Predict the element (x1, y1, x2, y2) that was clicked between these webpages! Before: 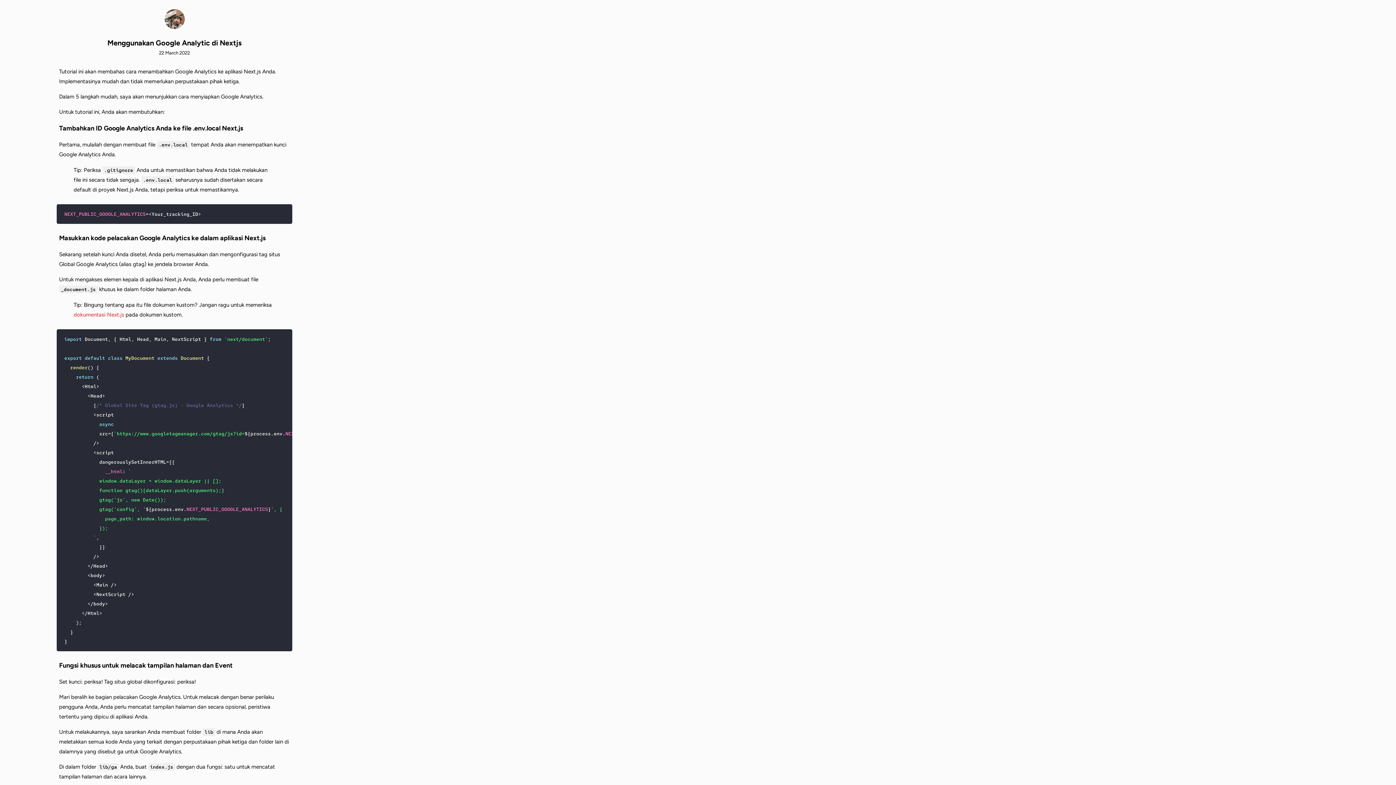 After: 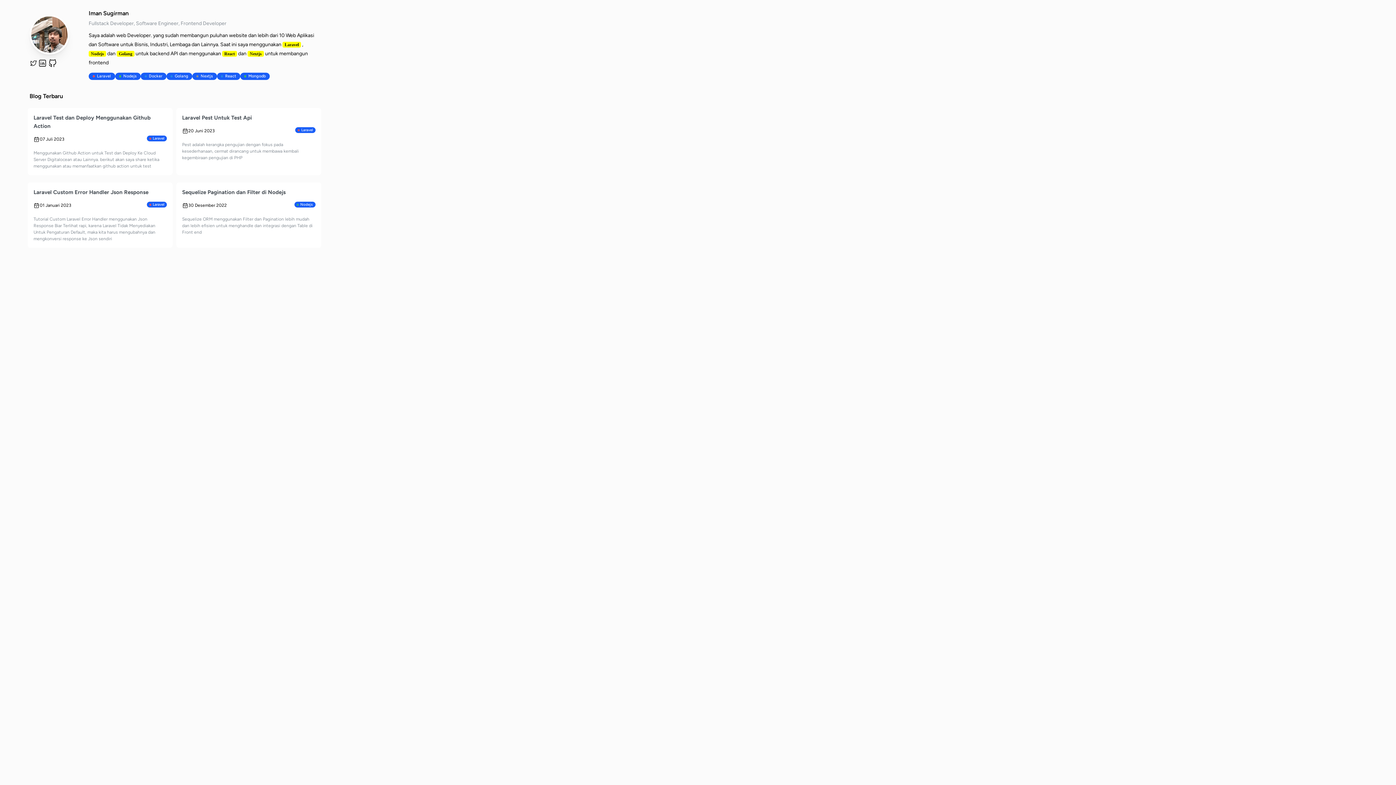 Action: bbox: (162, 0, 186, 30)